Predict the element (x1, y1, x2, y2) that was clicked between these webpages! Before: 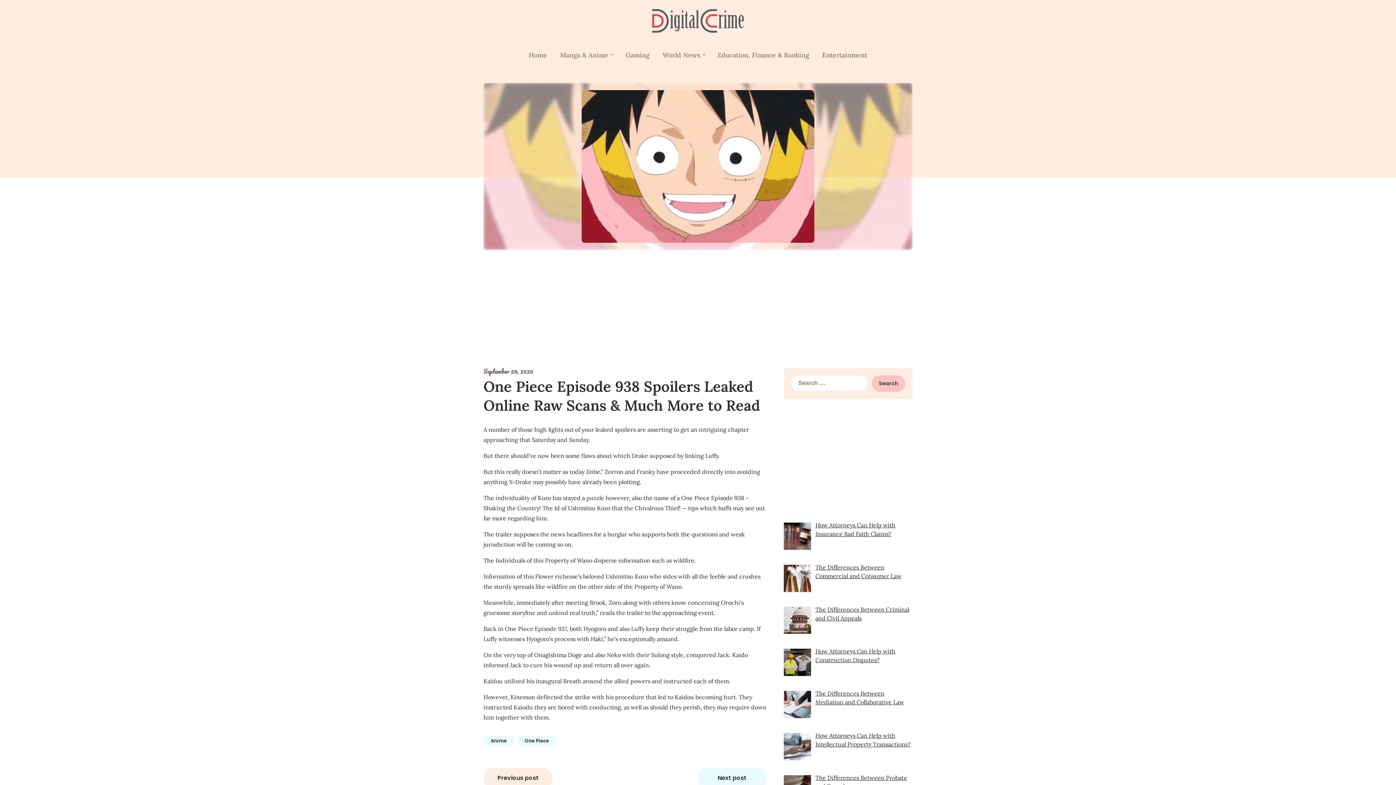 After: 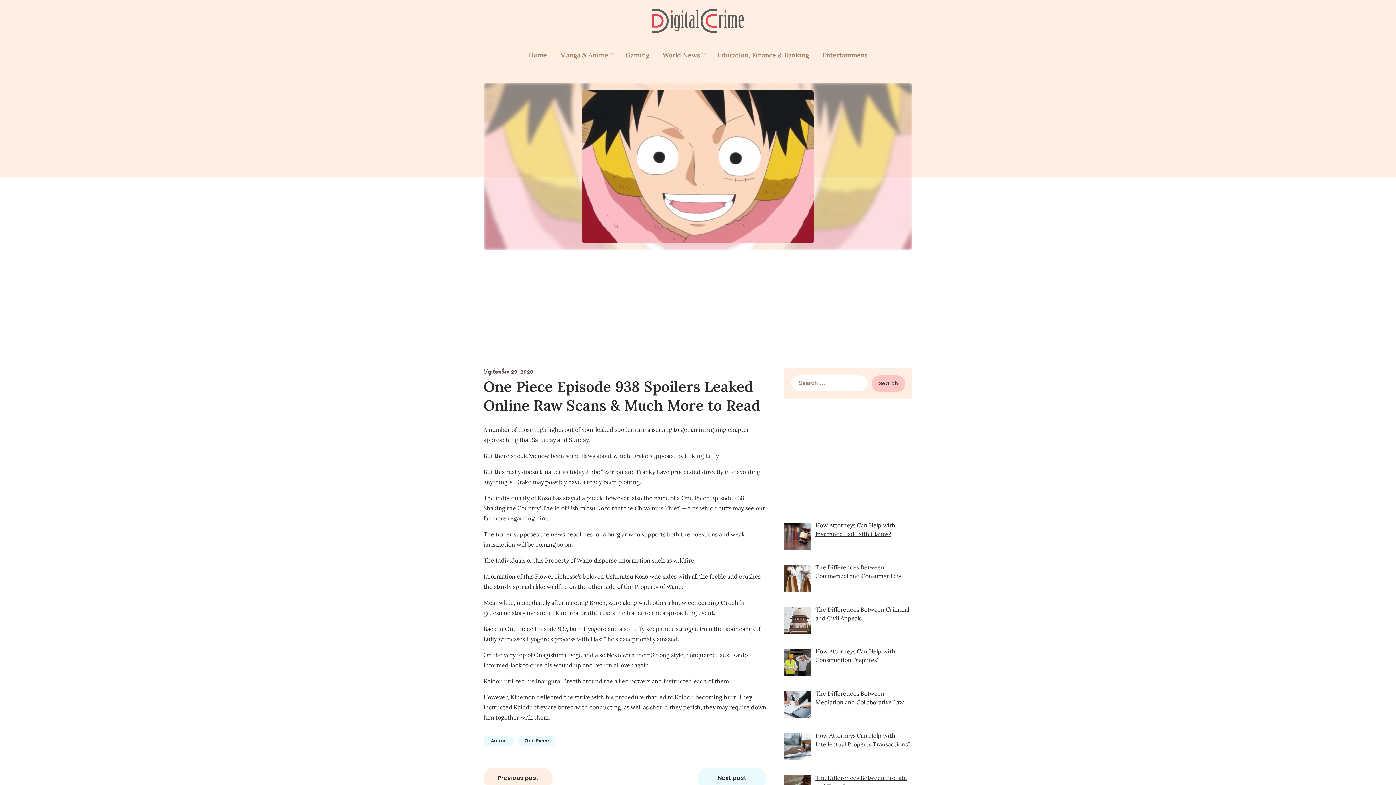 Action: bbox: (483, 366, 533, 376) label: September 29, 2020